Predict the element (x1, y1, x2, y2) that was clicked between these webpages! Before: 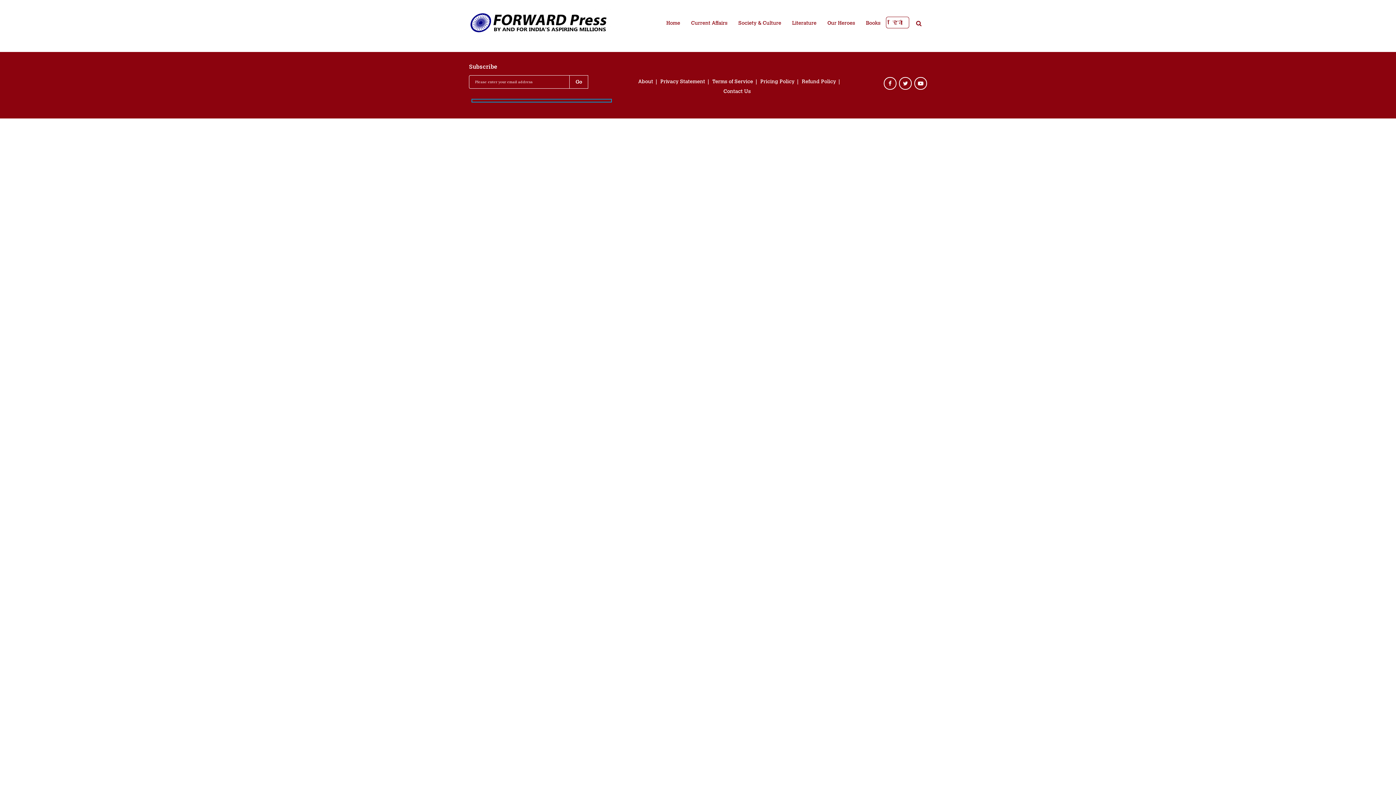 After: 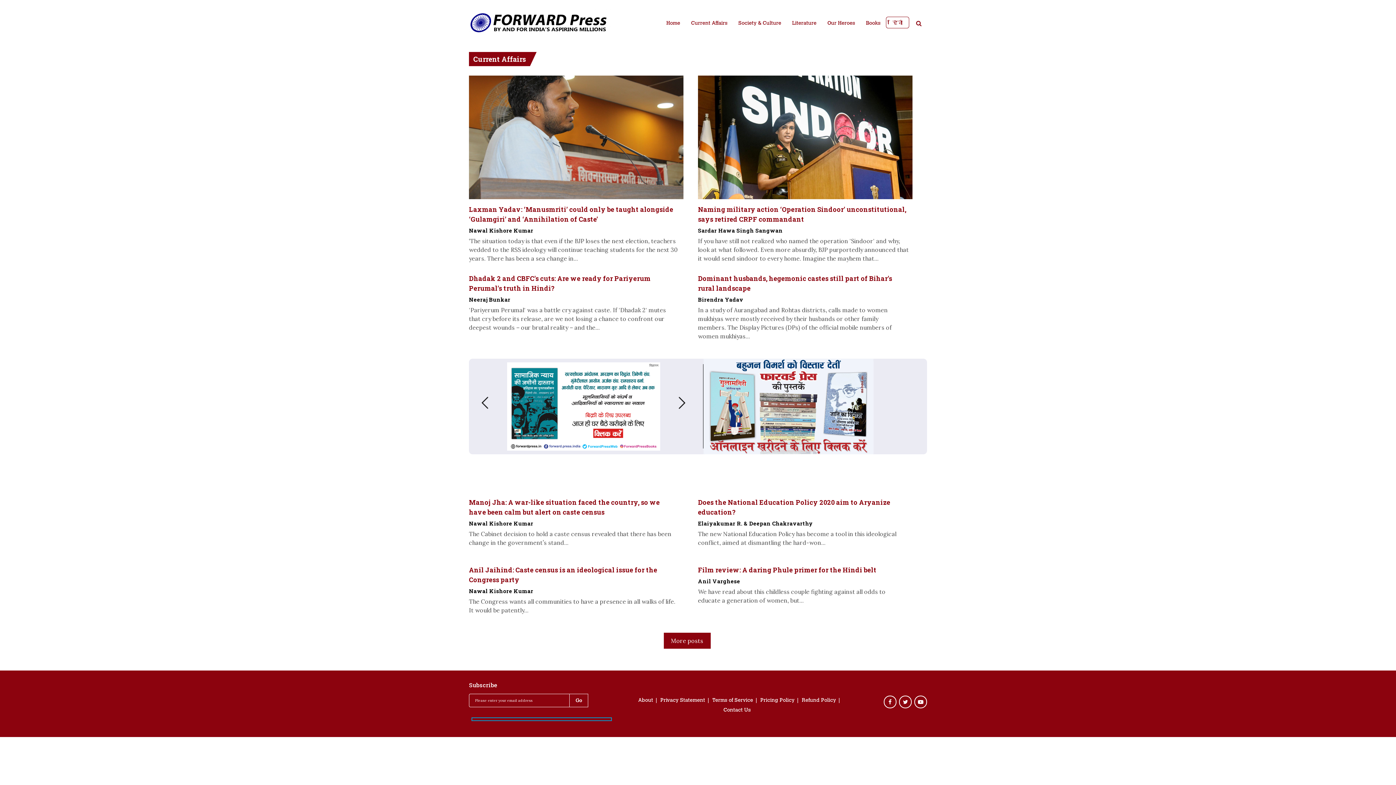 Action: label: Current Affairs bbox: (687, 17, 731, 29)